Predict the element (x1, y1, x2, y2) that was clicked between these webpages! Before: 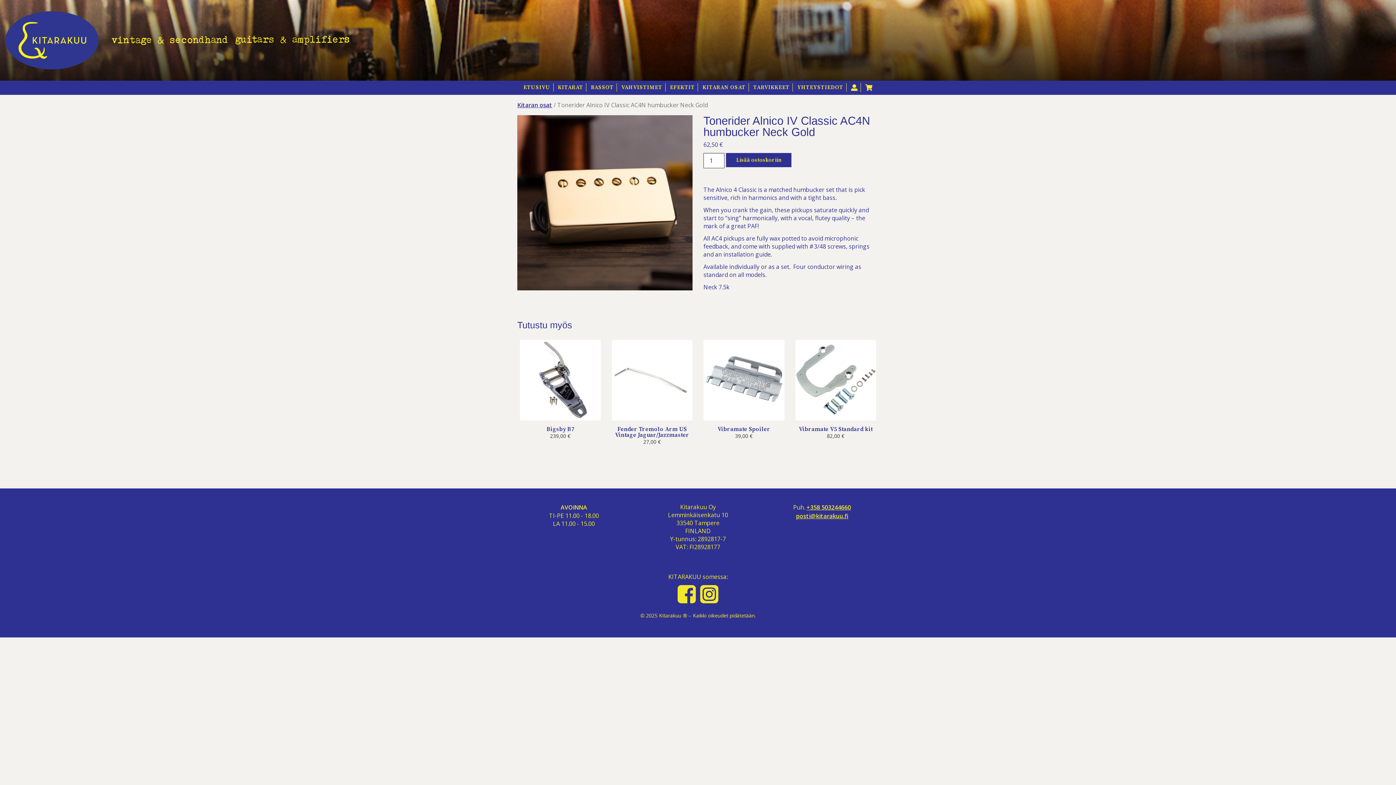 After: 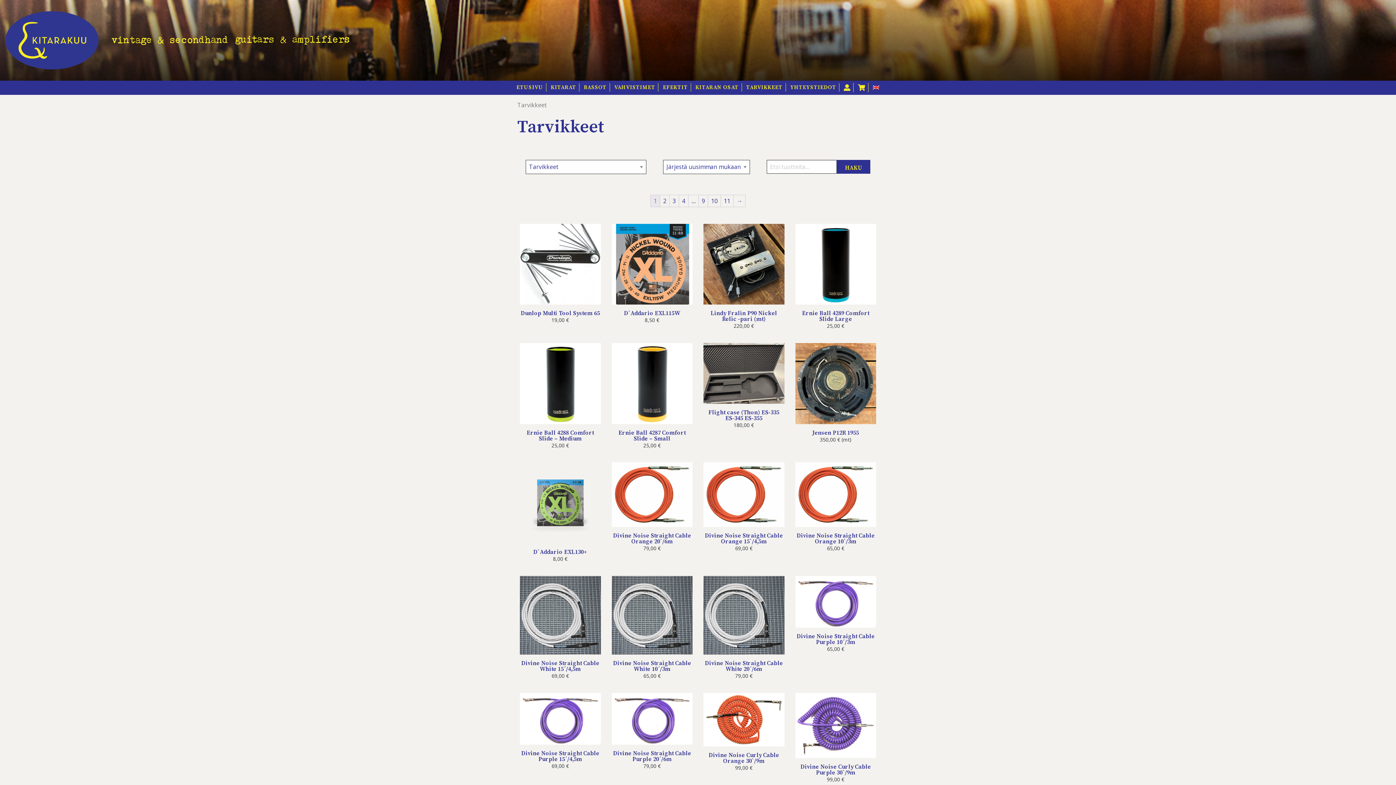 Action: label: TARVIKKEET bbox: (750, 83, 793, 91)